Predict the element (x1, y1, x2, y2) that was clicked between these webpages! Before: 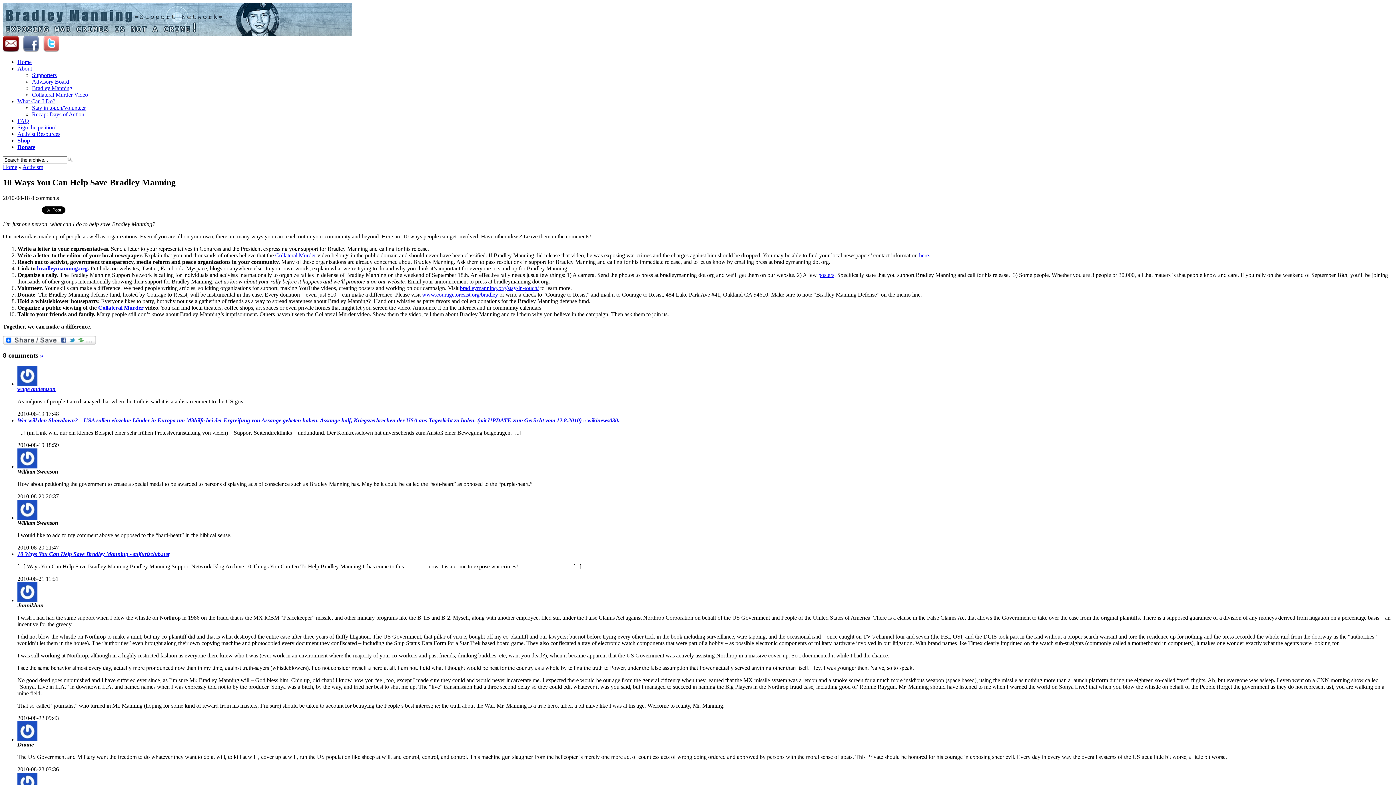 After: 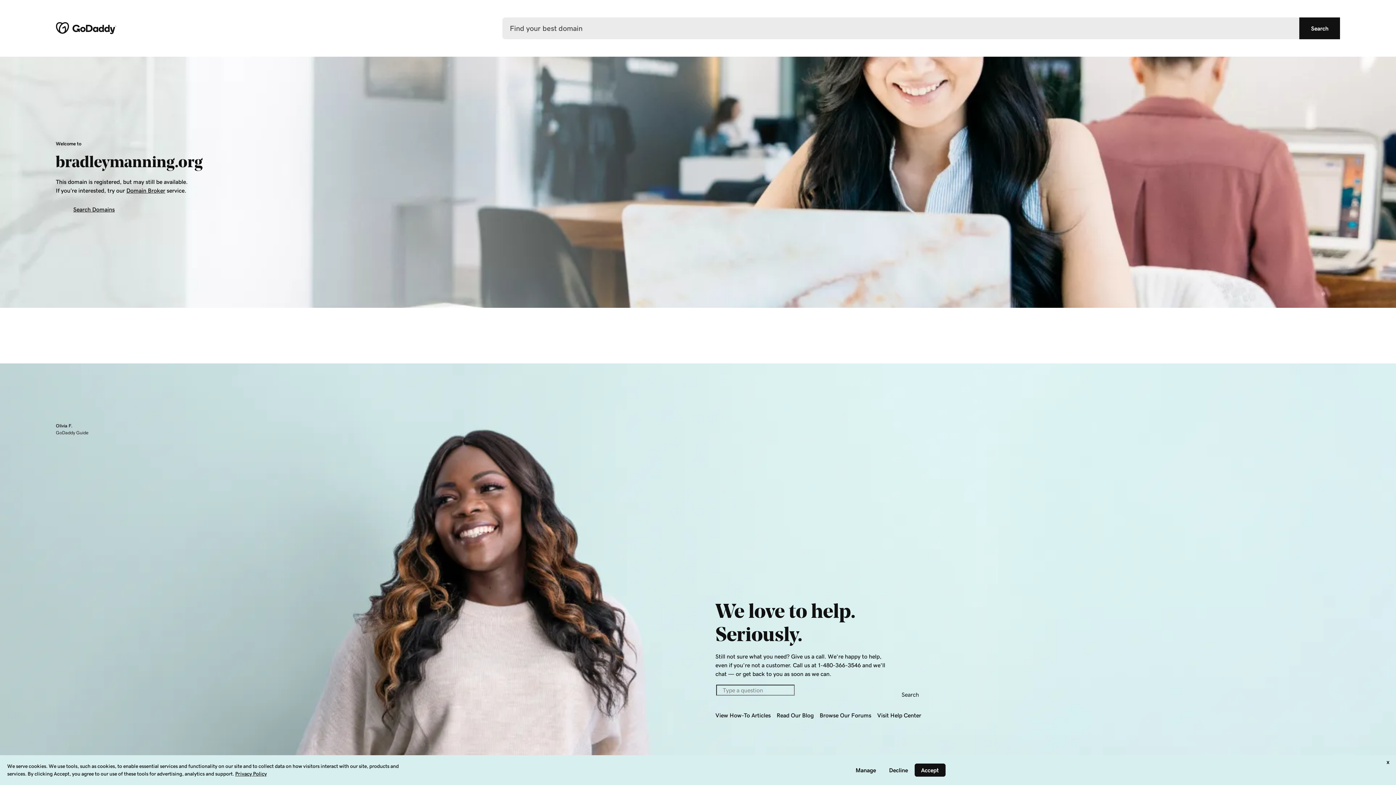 Action: label: Supporters bbox: (32, 72, 56, 78)